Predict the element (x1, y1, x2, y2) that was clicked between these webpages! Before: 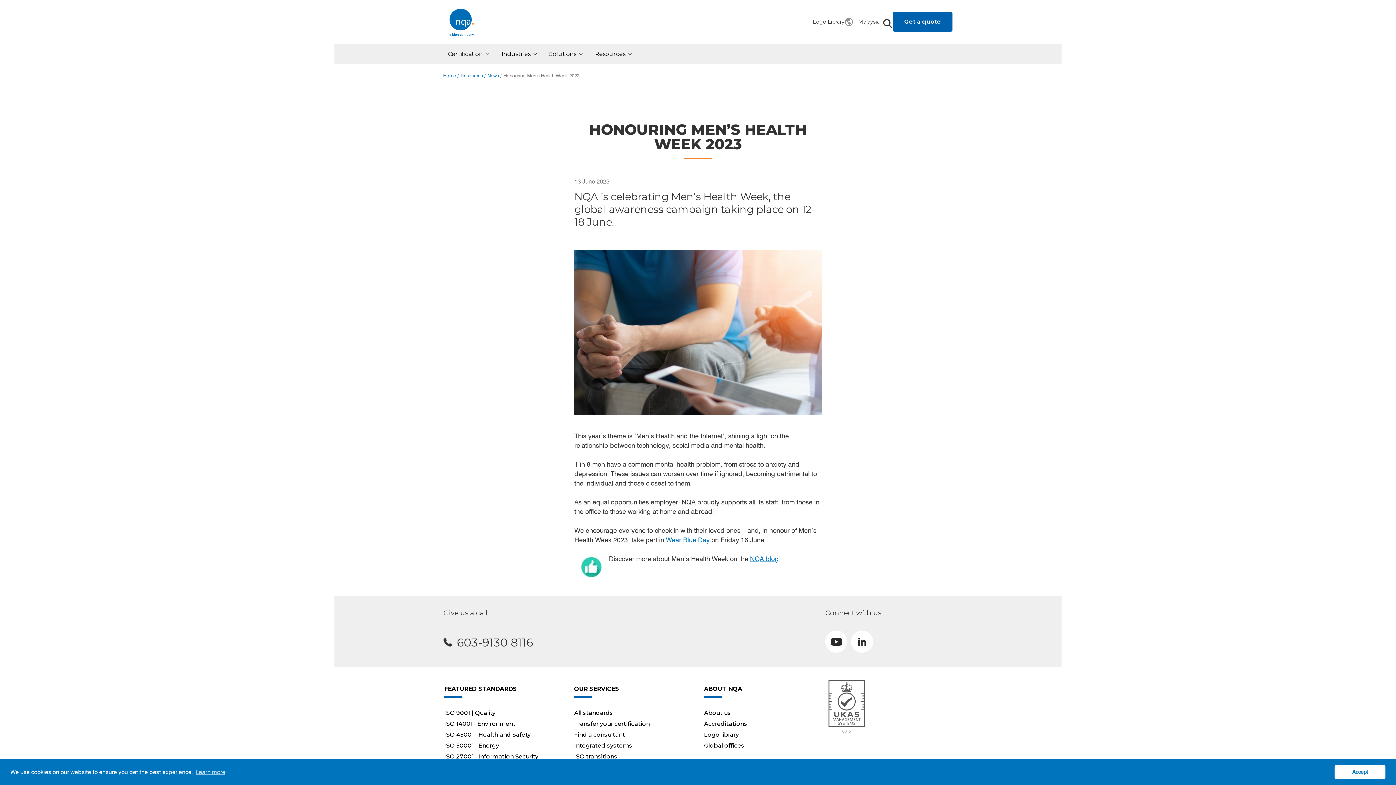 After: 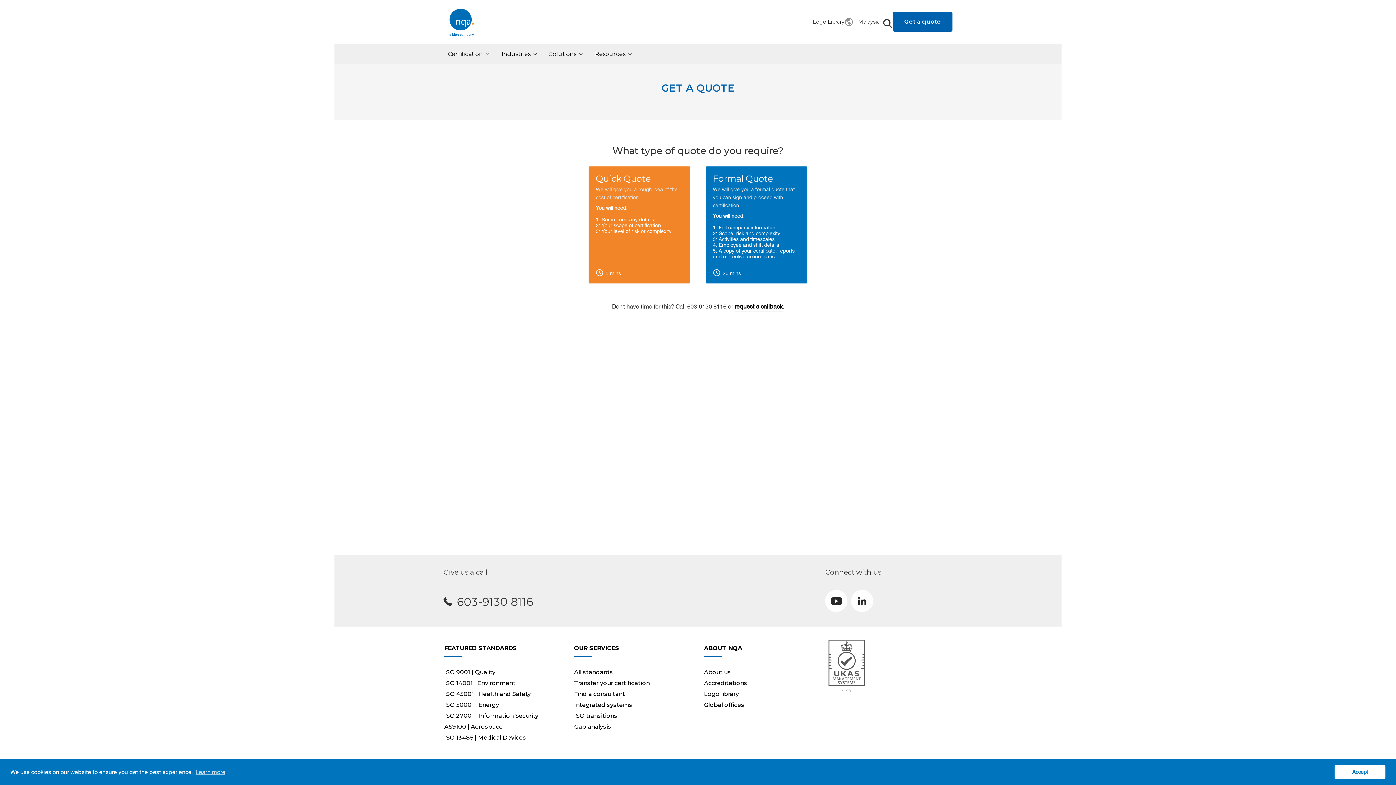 Action: bbox: (893, 12, 952, 31) label: Get a quote